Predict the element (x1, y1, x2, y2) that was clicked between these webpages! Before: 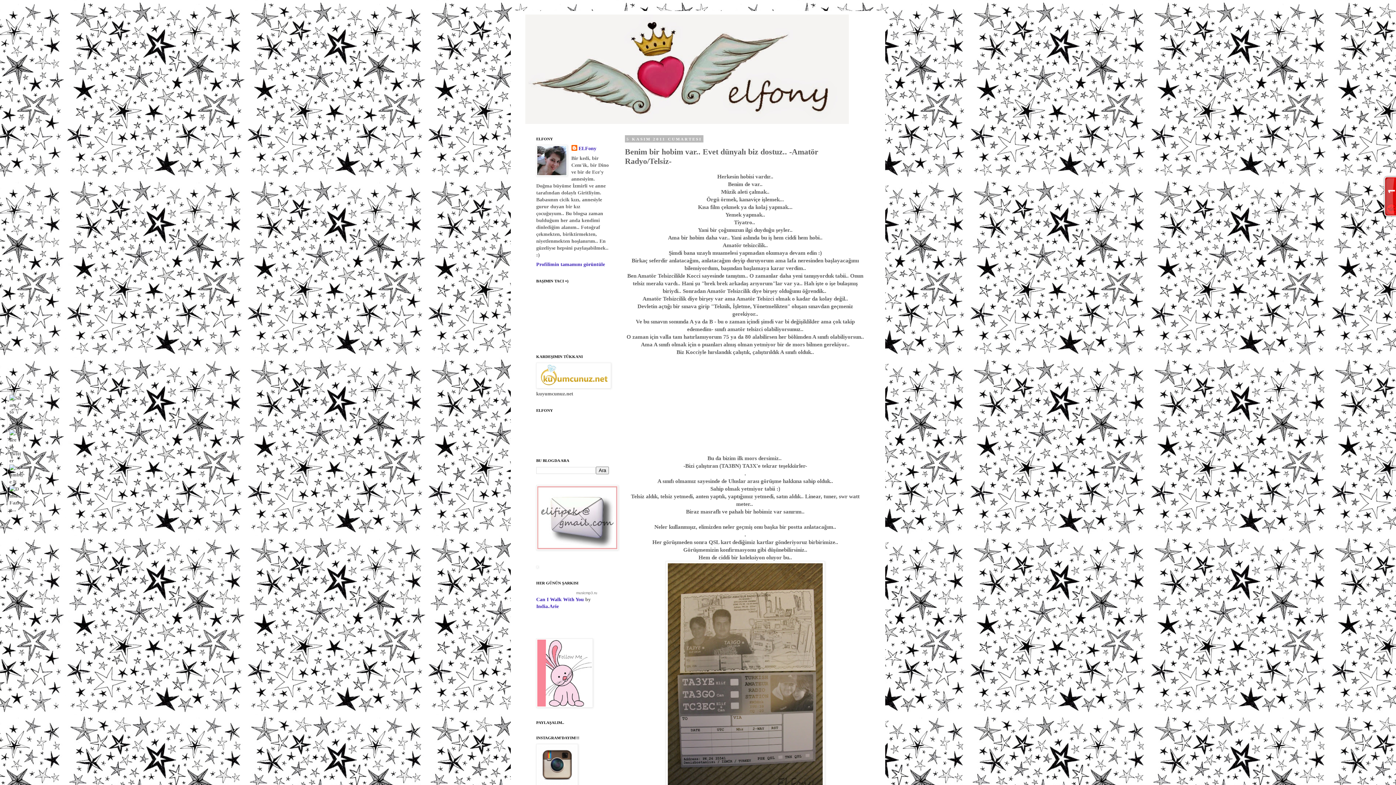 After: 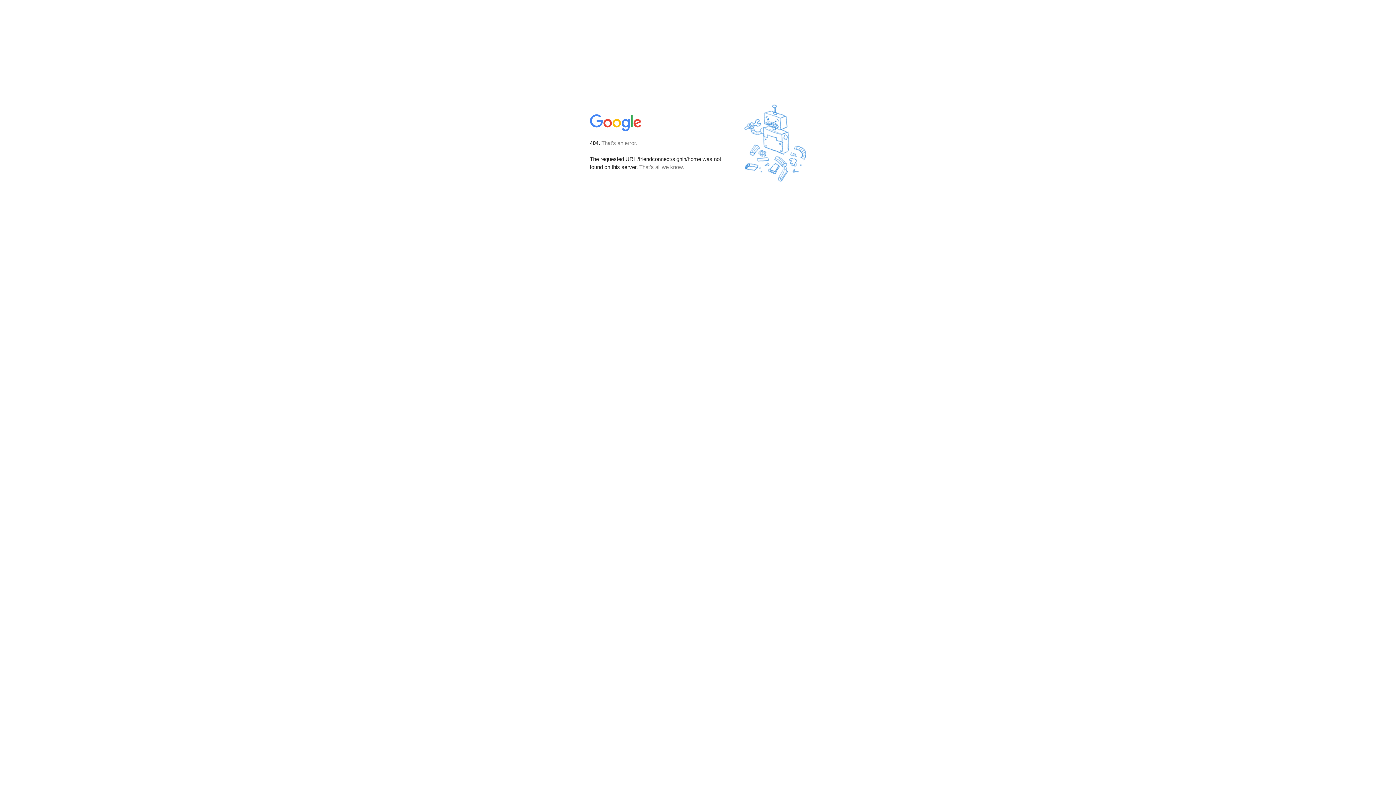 Action: bbox: (536, 703, 593, 709)